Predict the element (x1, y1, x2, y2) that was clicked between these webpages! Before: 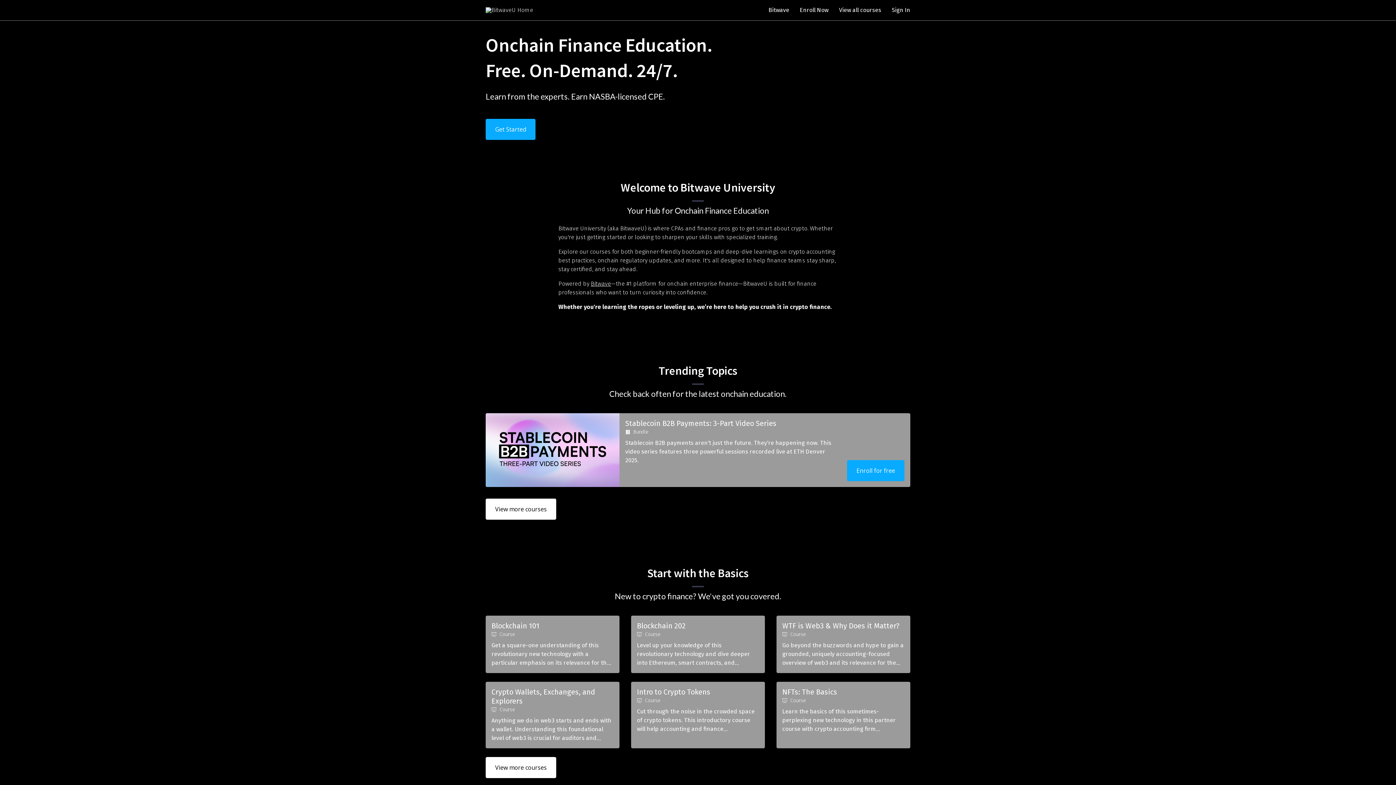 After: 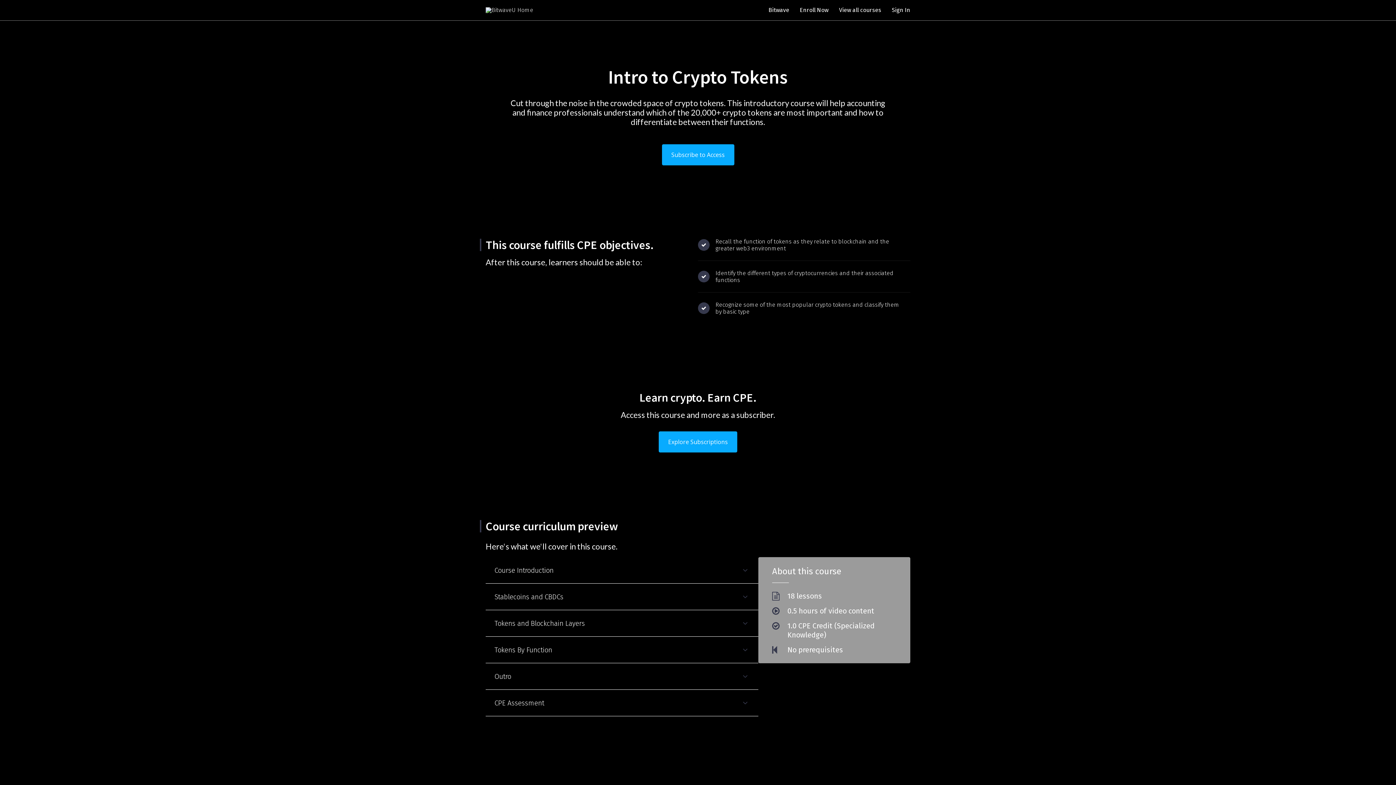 Action: label: Intro to Crypto Tokens
Course

Cut through the noise in the crowded space of crypto tokens. This introductory course will help accounting and finance professionals understand which of the 20,000+ crypto tokens are most important and how to differentiate between their functions. bbox: (631, 682, 765, 748)